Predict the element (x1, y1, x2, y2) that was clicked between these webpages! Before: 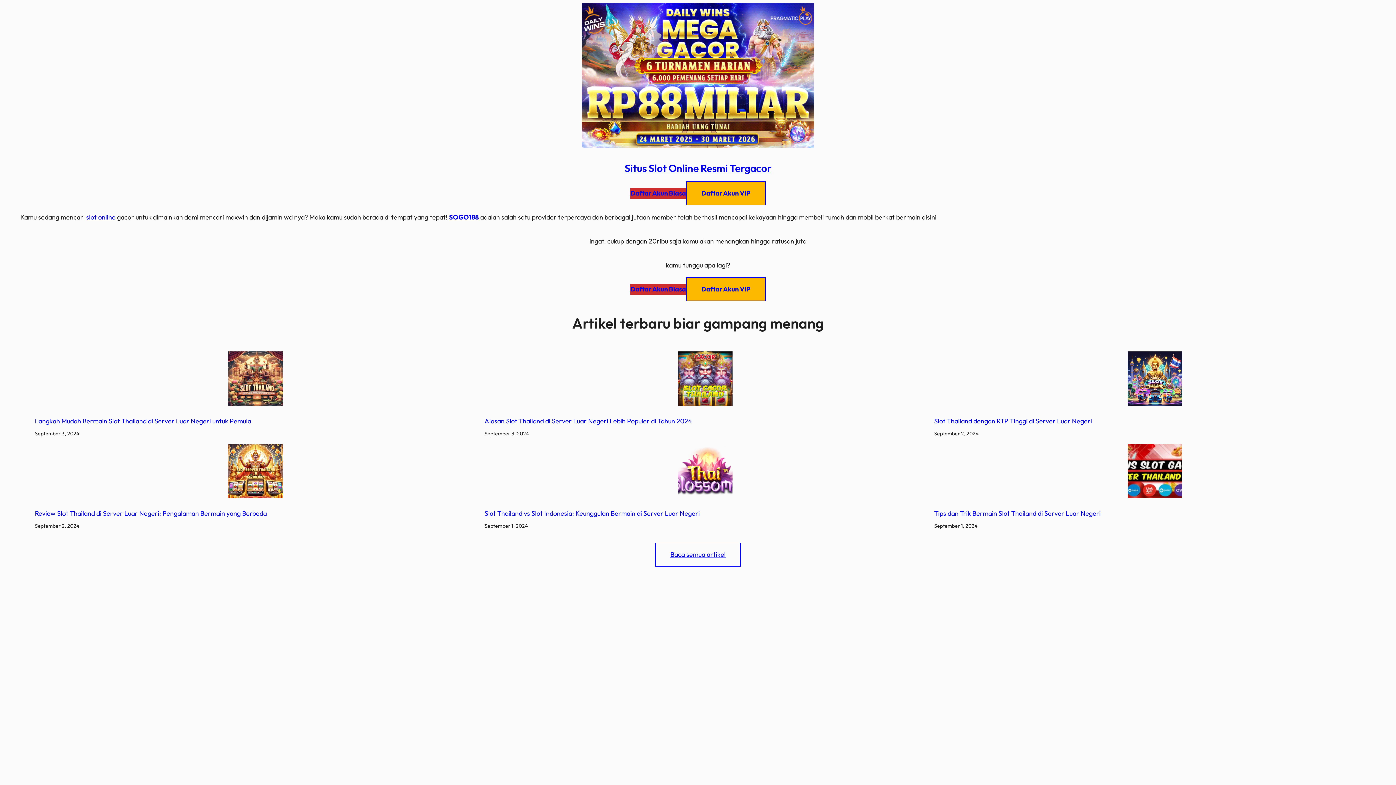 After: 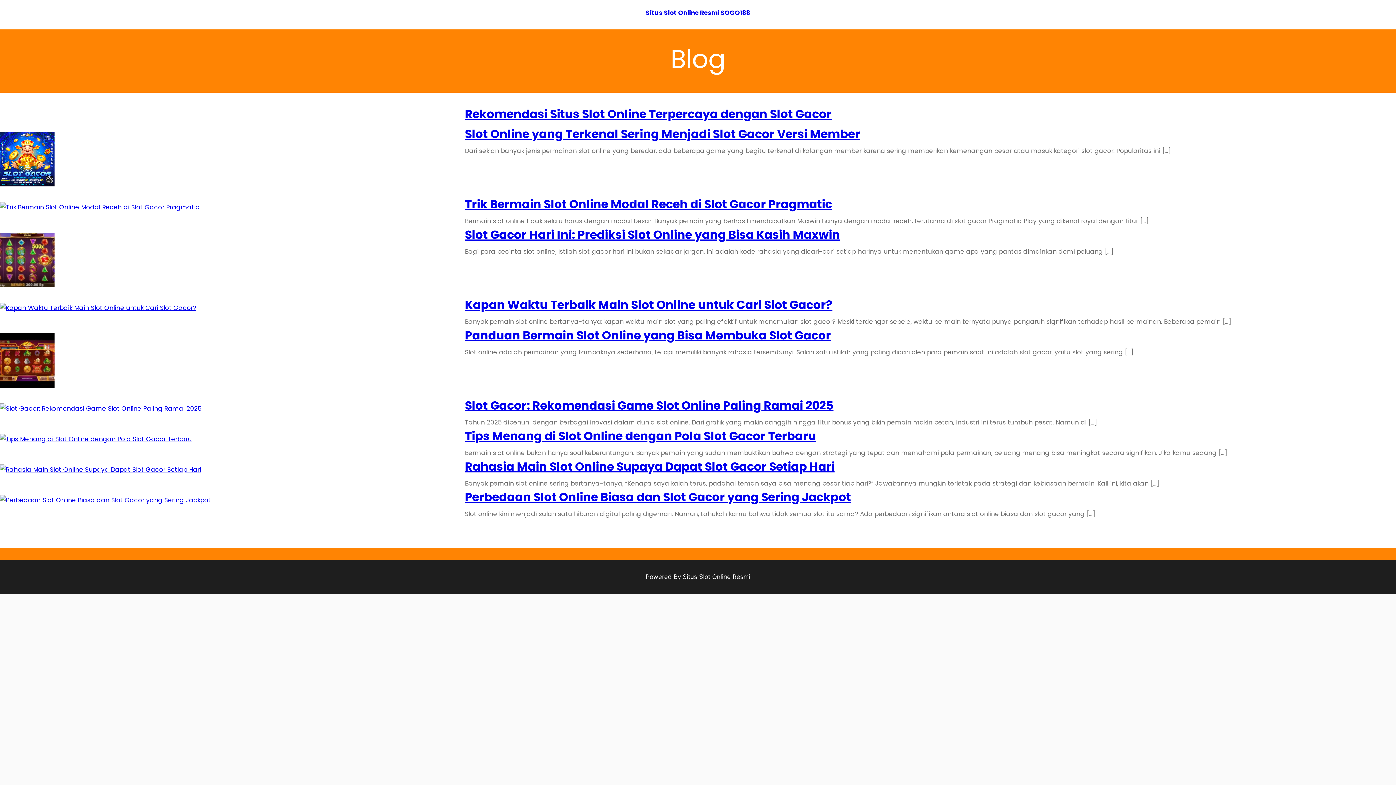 Action: label: Baca semua artikel bbox: (655, 542, 741, 566)